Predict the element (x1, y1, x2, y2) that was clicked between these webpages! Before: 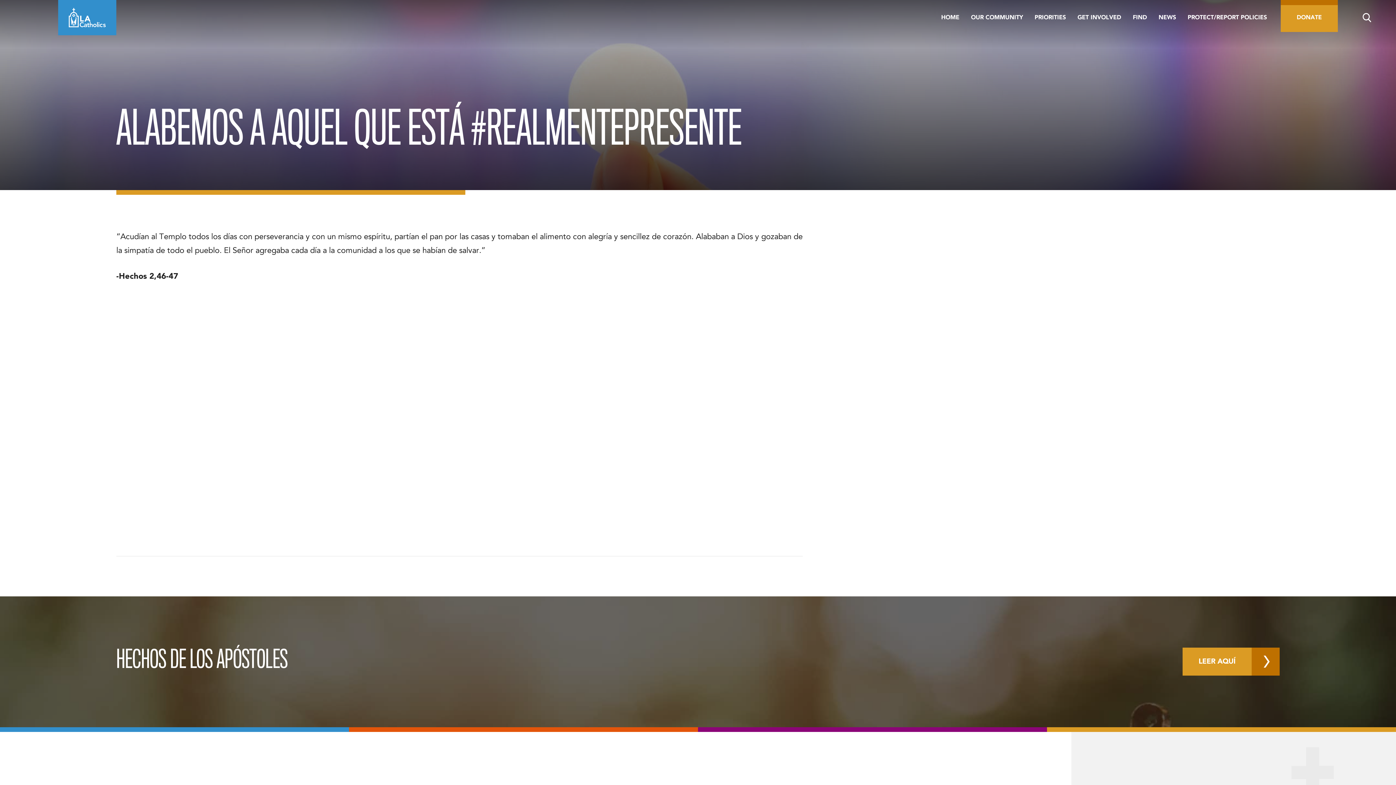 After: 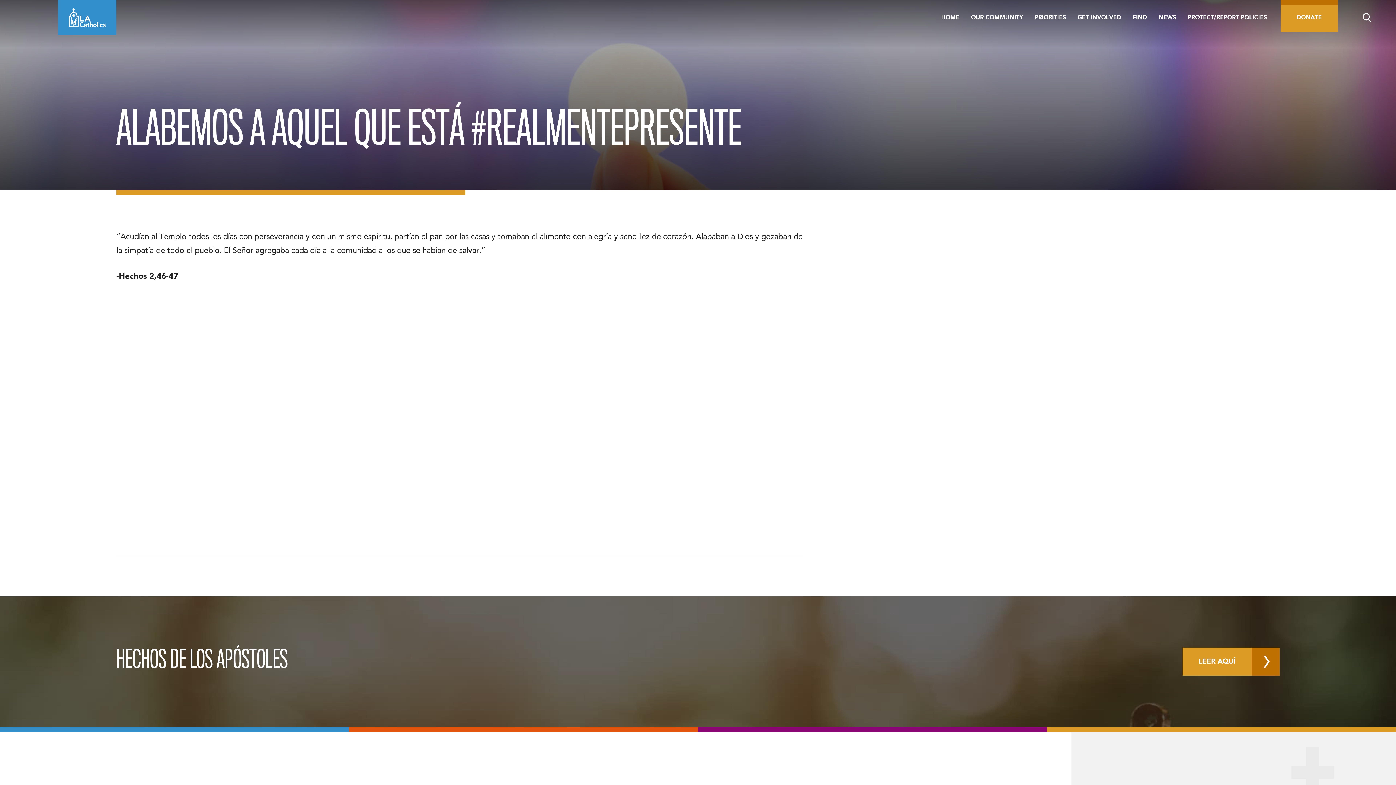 Action: bbox: (1182, 648, 1280, 675) label: LEER AQUÍ